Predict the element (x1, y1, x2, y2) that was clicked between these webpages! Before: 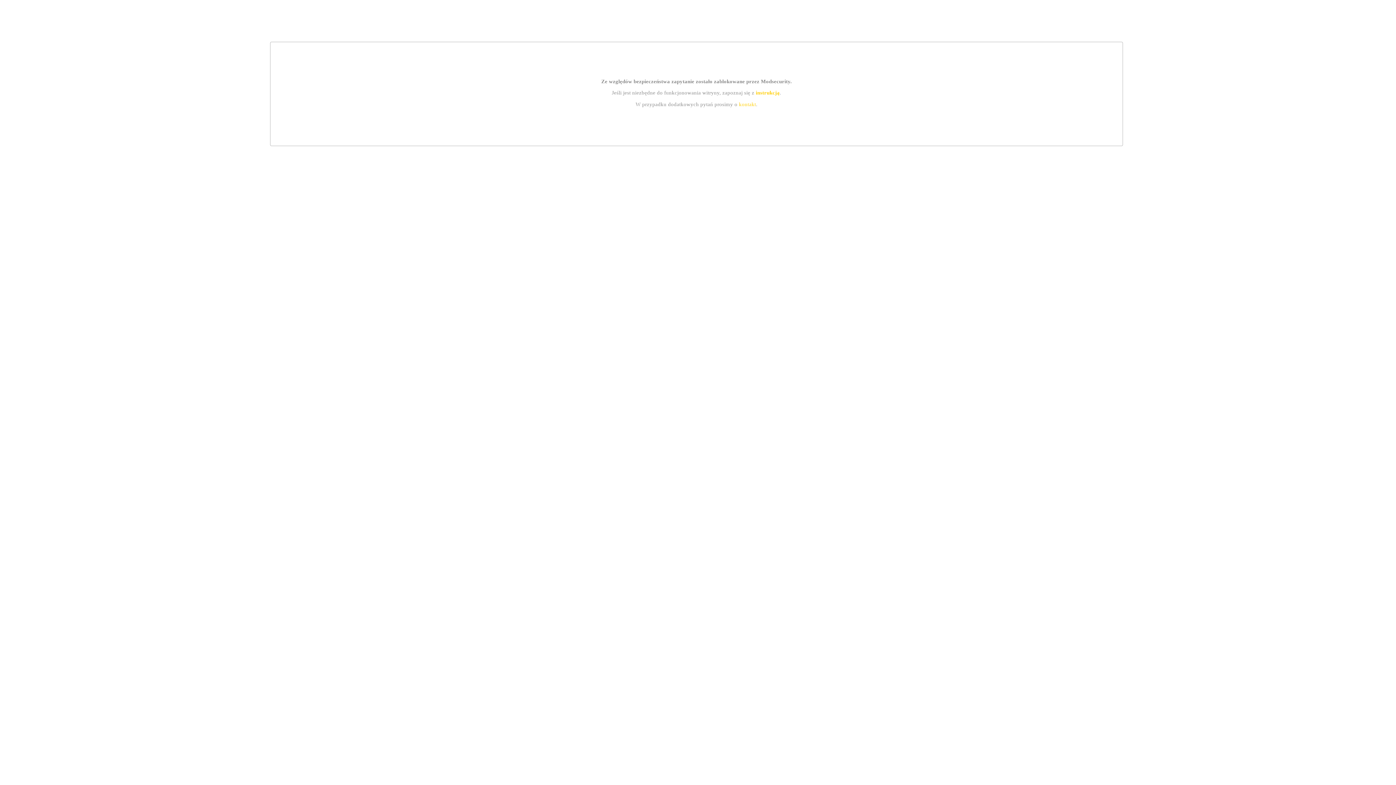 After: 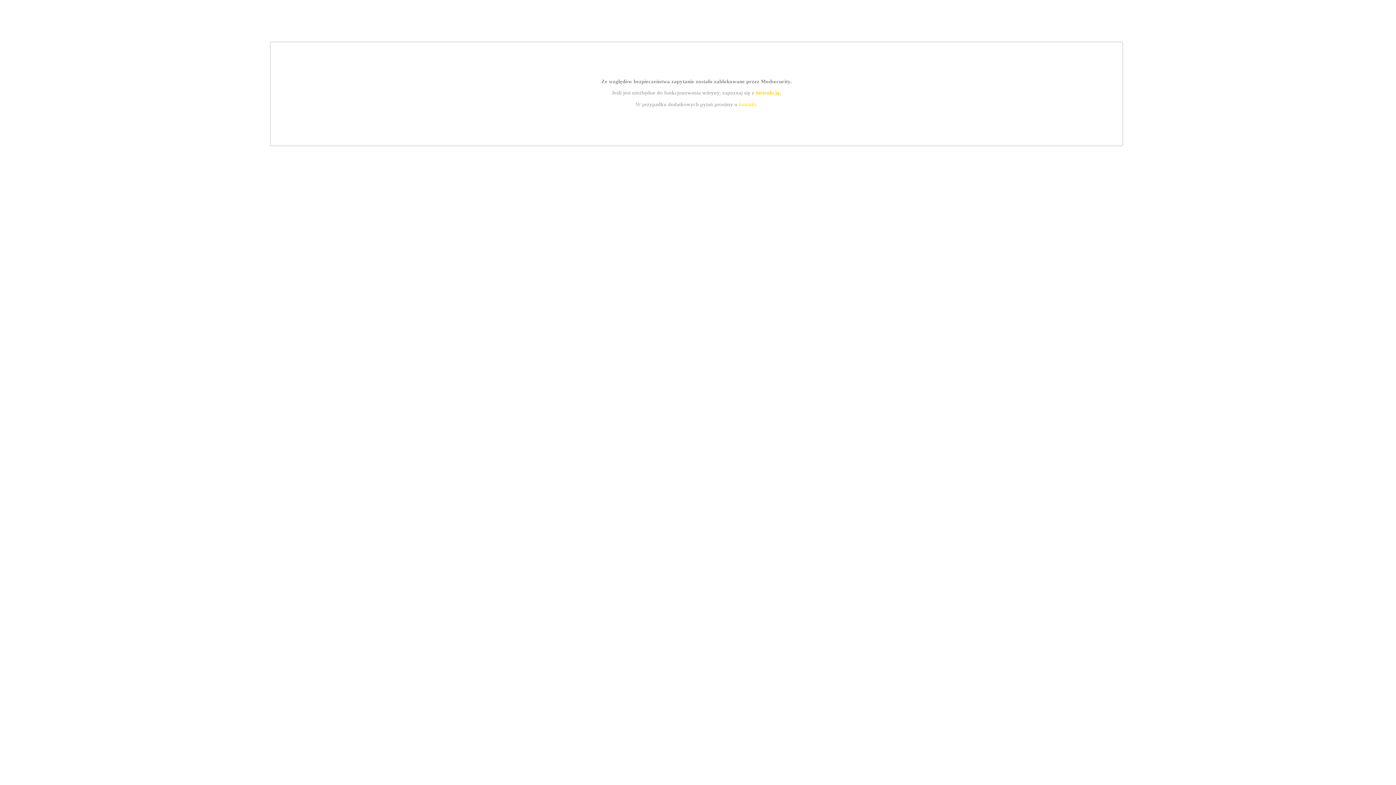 Action: label: instrukcją bbox: (755, 89, 779, 95)